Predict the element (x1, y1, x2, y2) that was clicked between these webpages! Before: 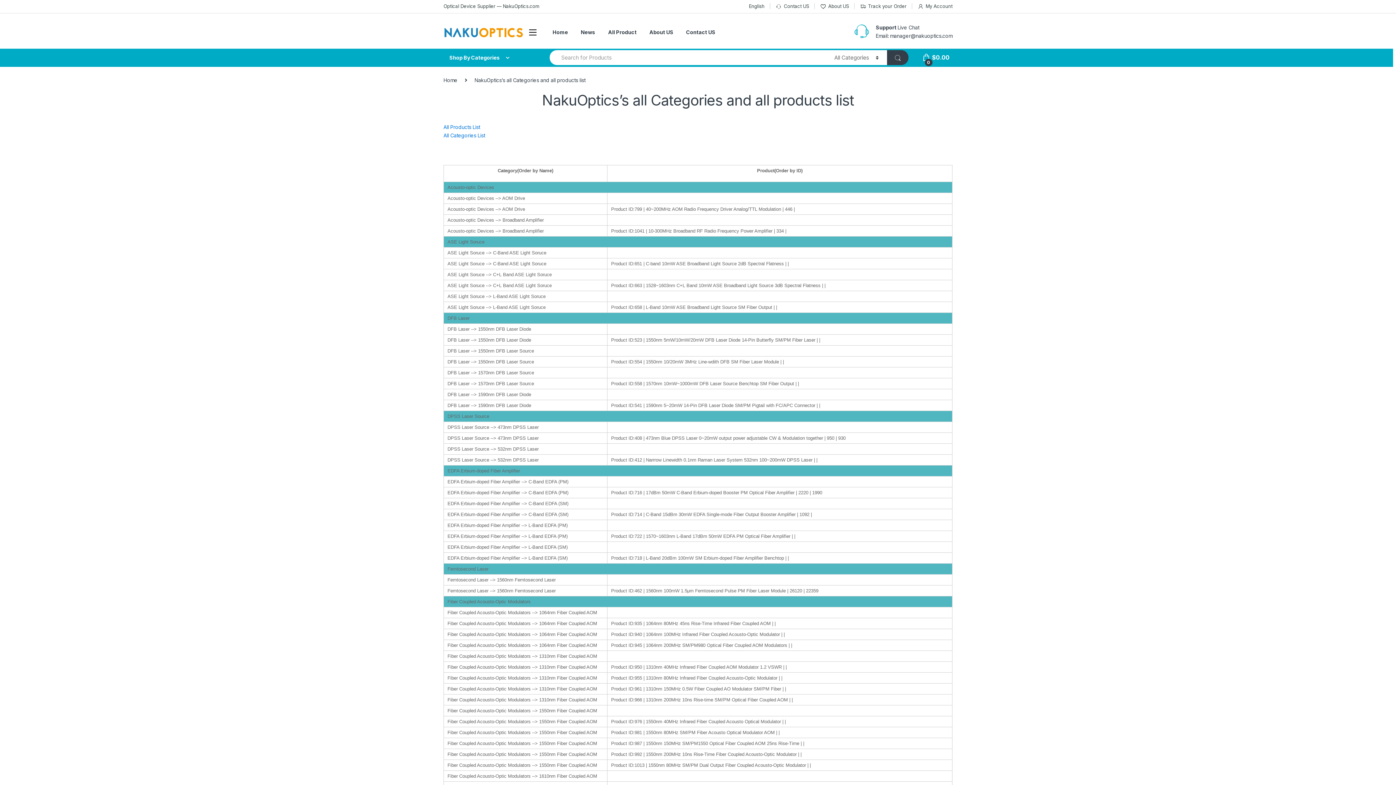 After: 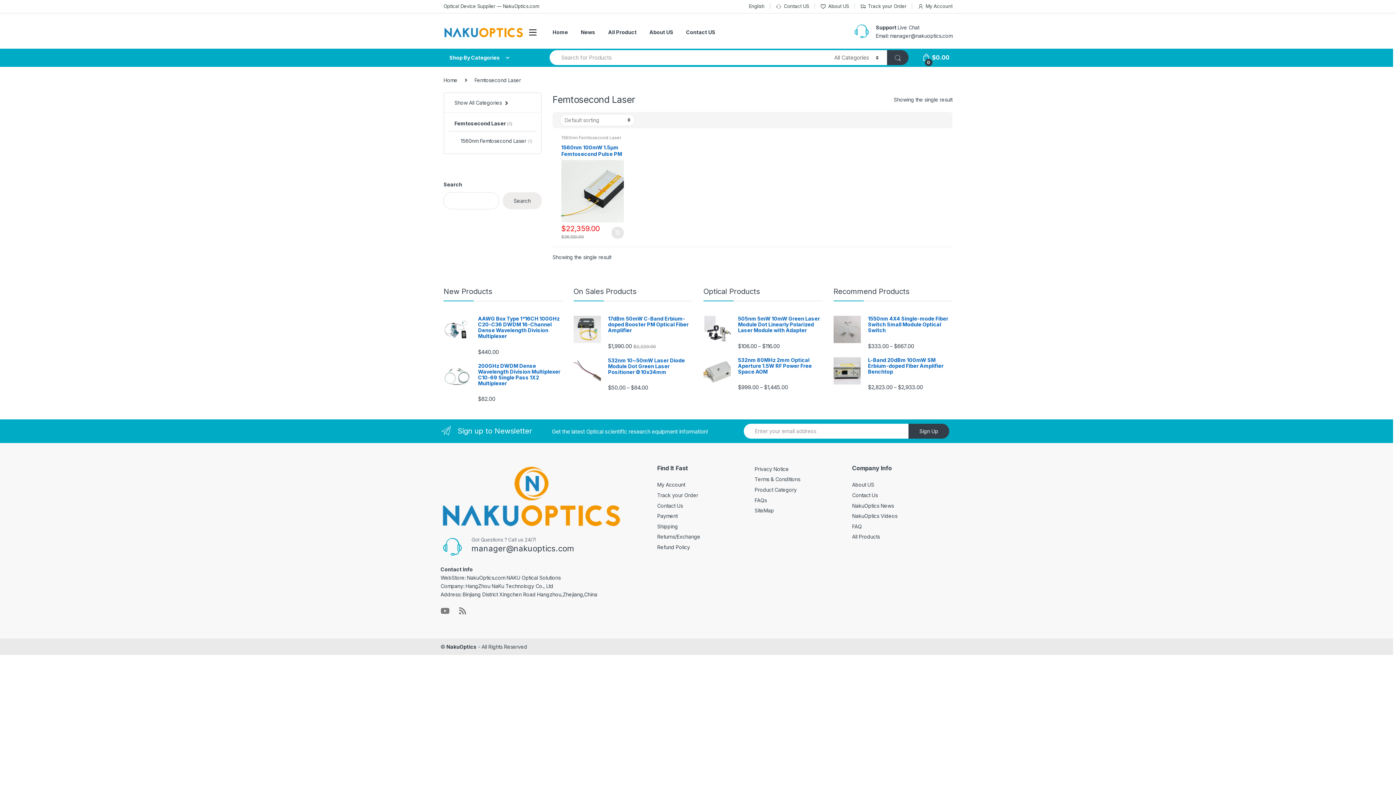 Action: label: Femtosecond Laser bbox: (447, 588, 488, 593)